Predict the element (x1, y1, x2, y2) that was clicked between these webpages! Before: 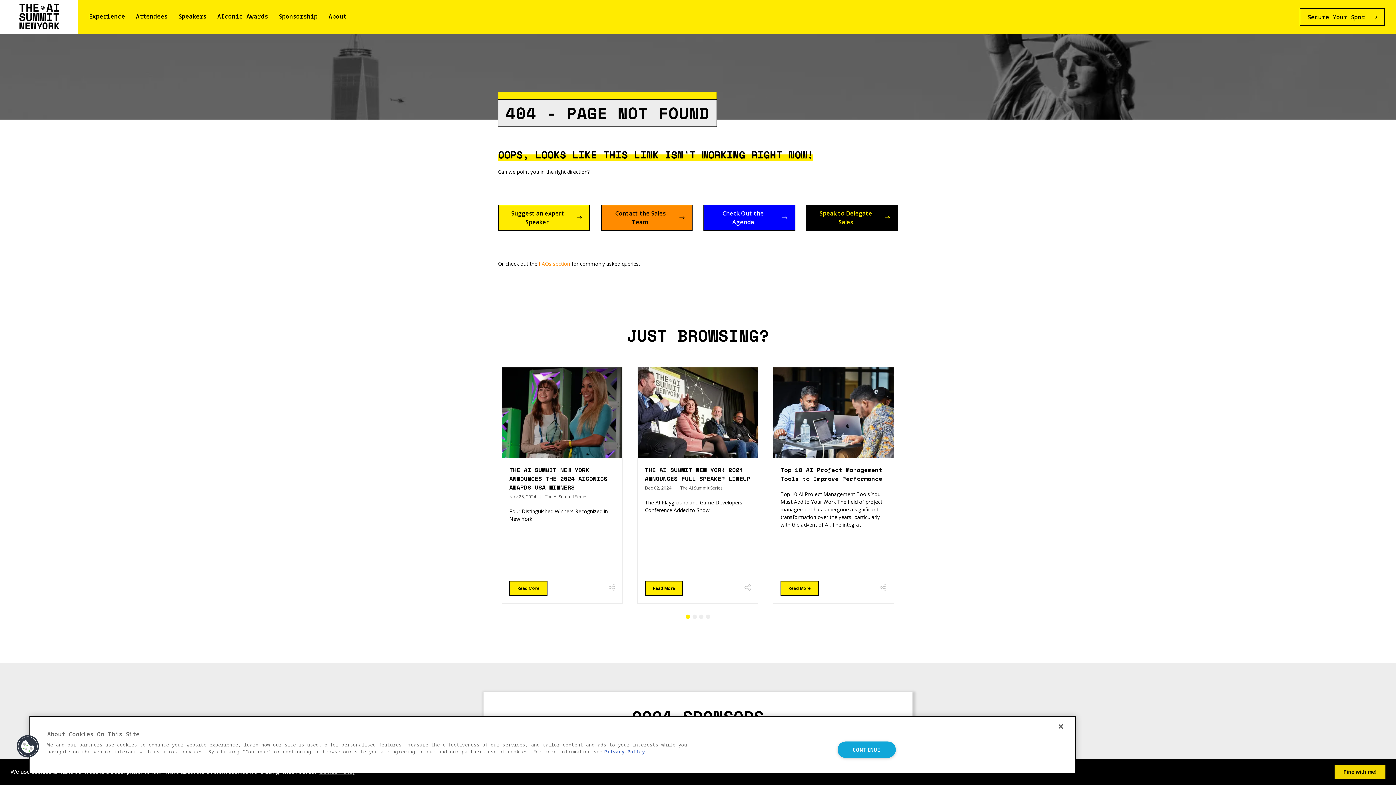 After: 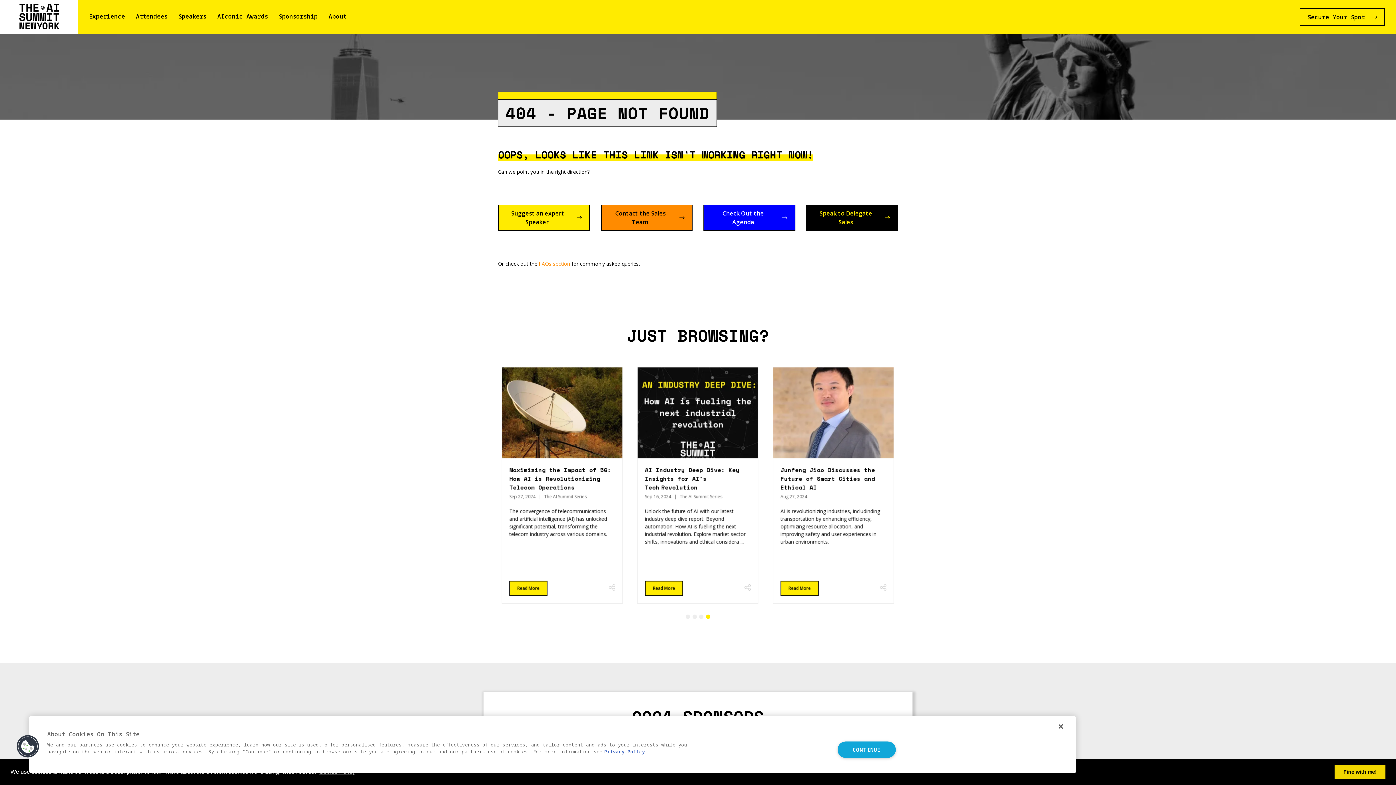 Action: bbox: (692, 614, 696, 619) label: 2 of 4